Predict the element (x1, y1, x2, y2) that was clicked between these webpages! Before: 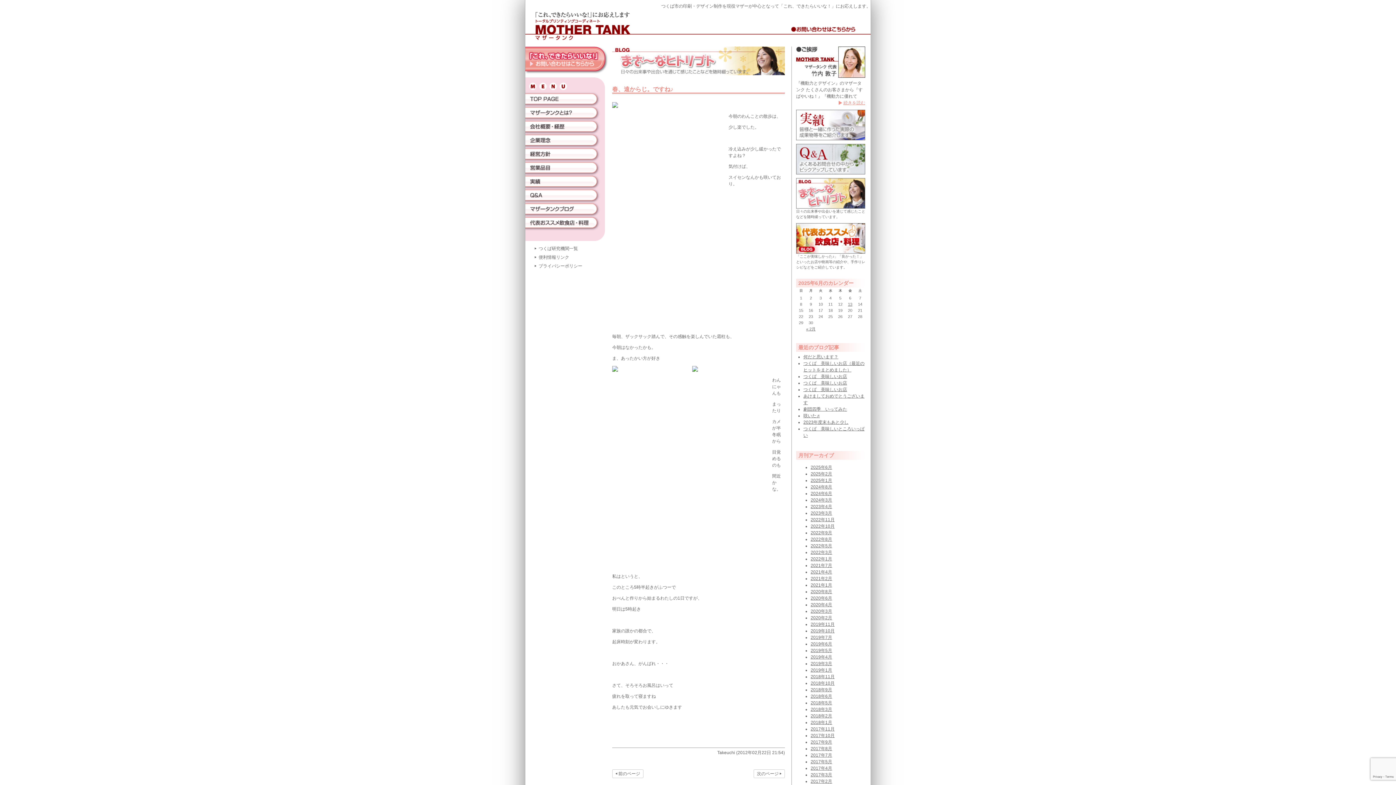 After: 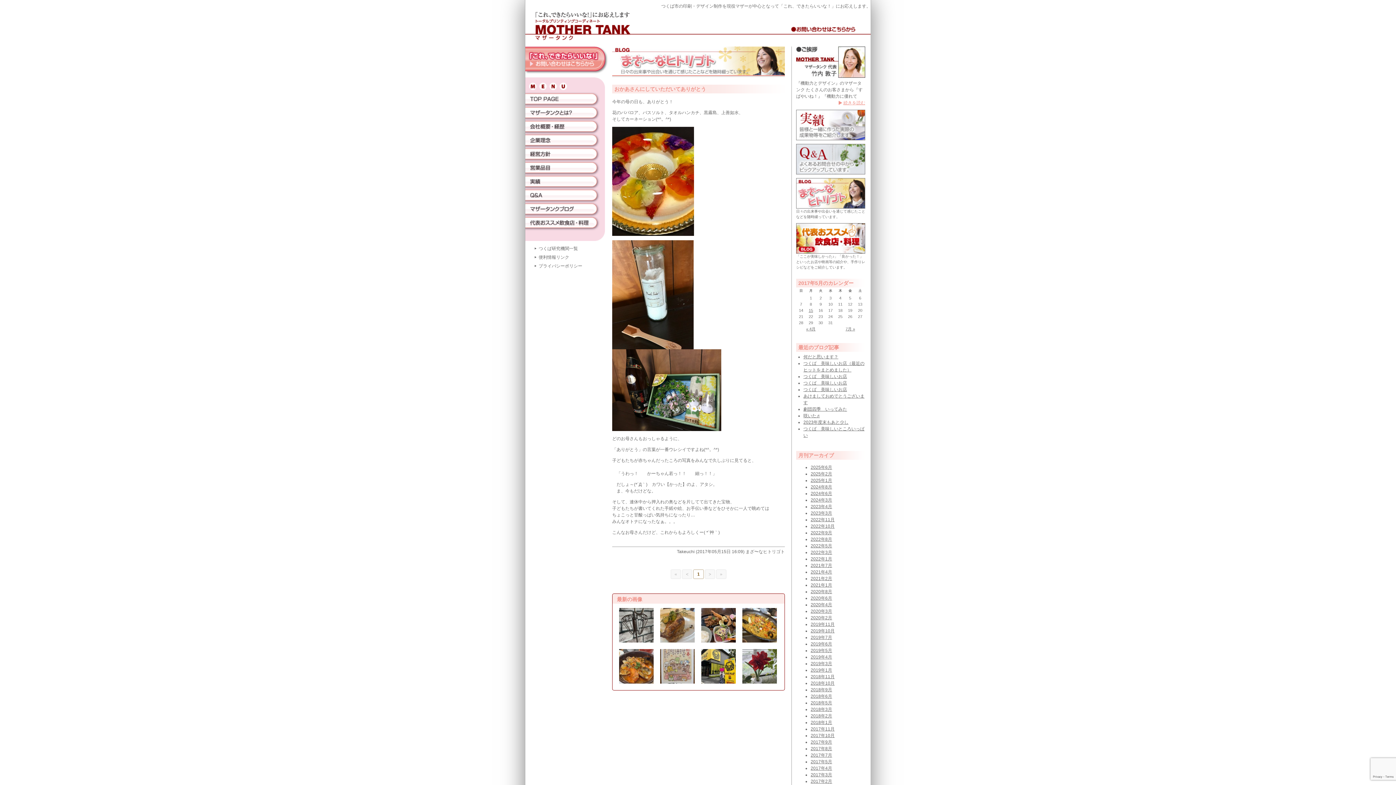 Action: label: 2017年5月 bbox: (810, 759, 832, 764)